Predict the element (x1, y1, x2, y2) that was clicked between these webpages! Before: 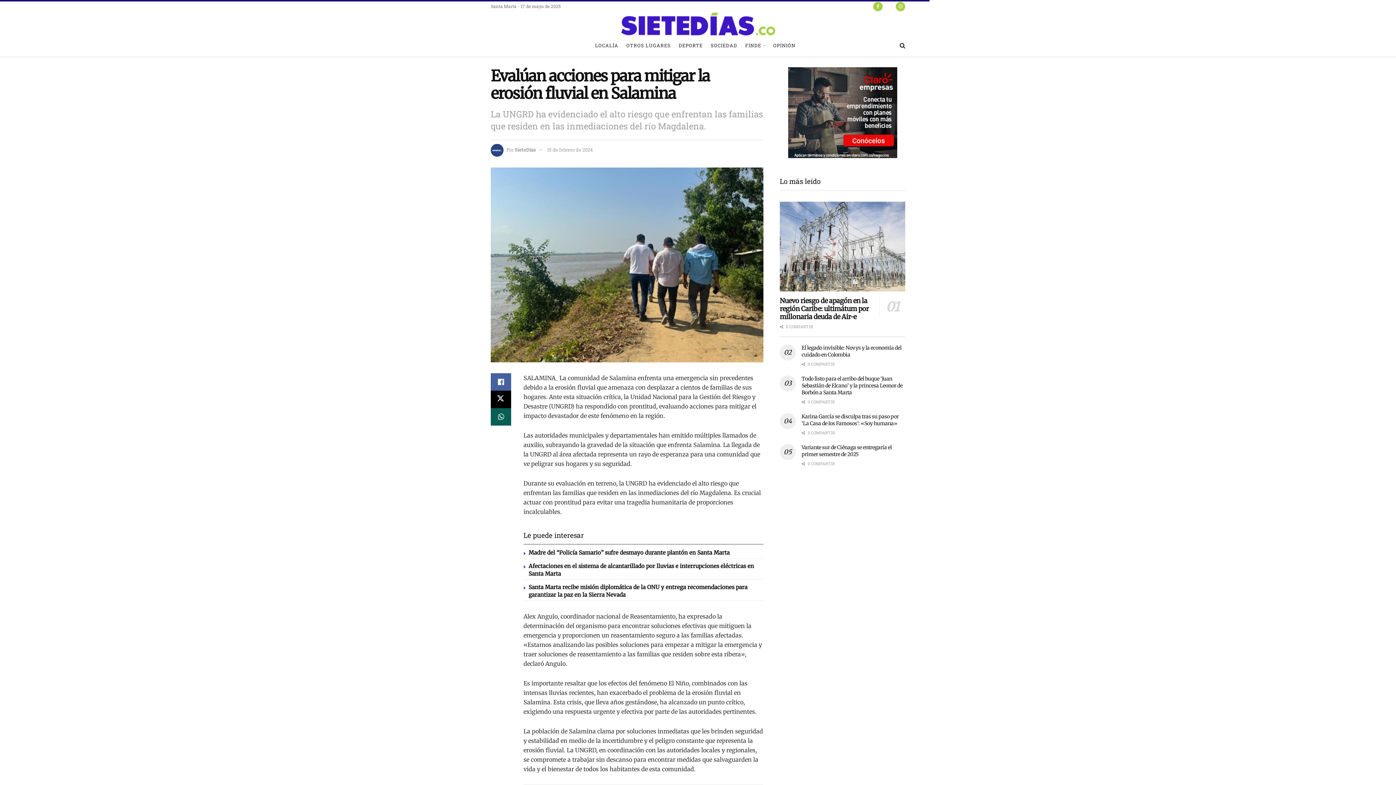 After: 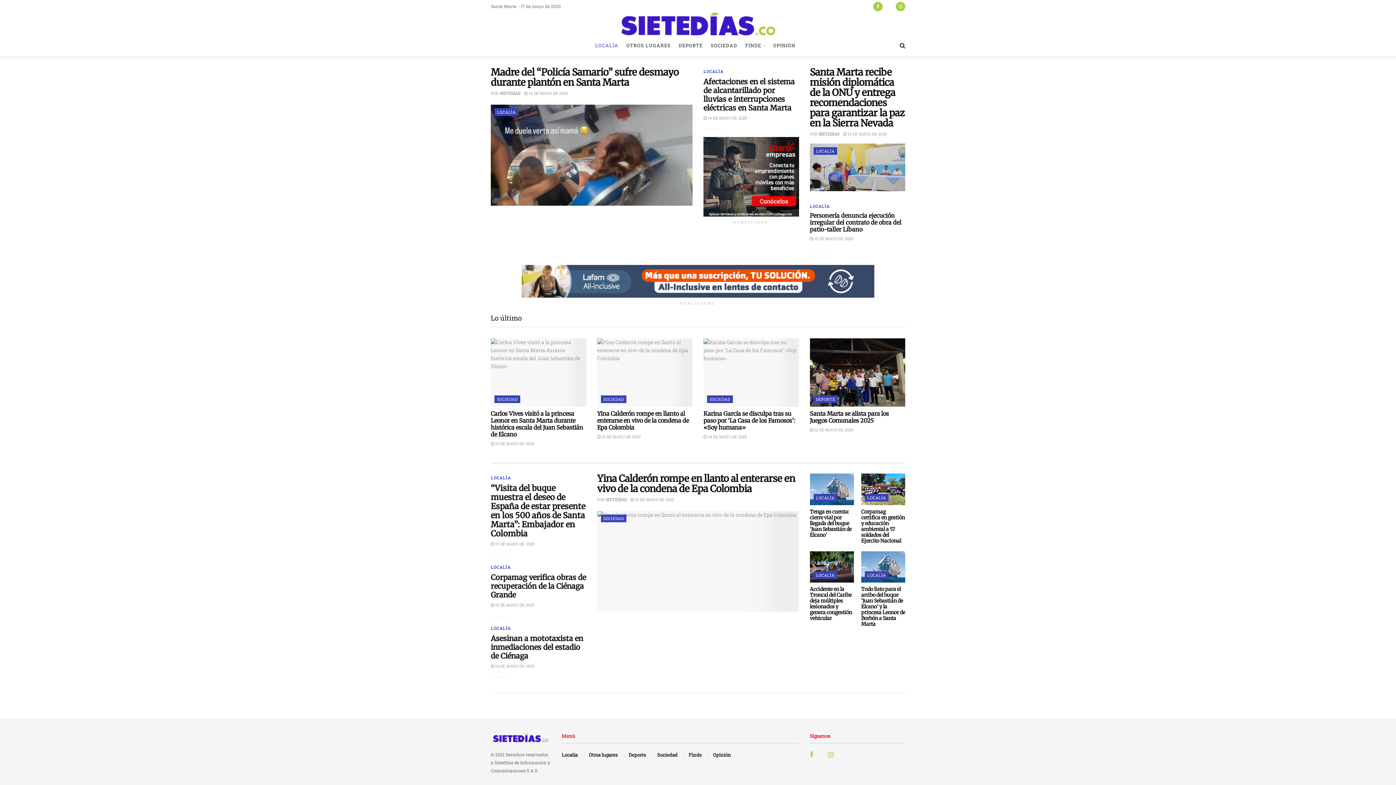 Action: label: LOCALÍA bbox: (595, 34, 618, 56)